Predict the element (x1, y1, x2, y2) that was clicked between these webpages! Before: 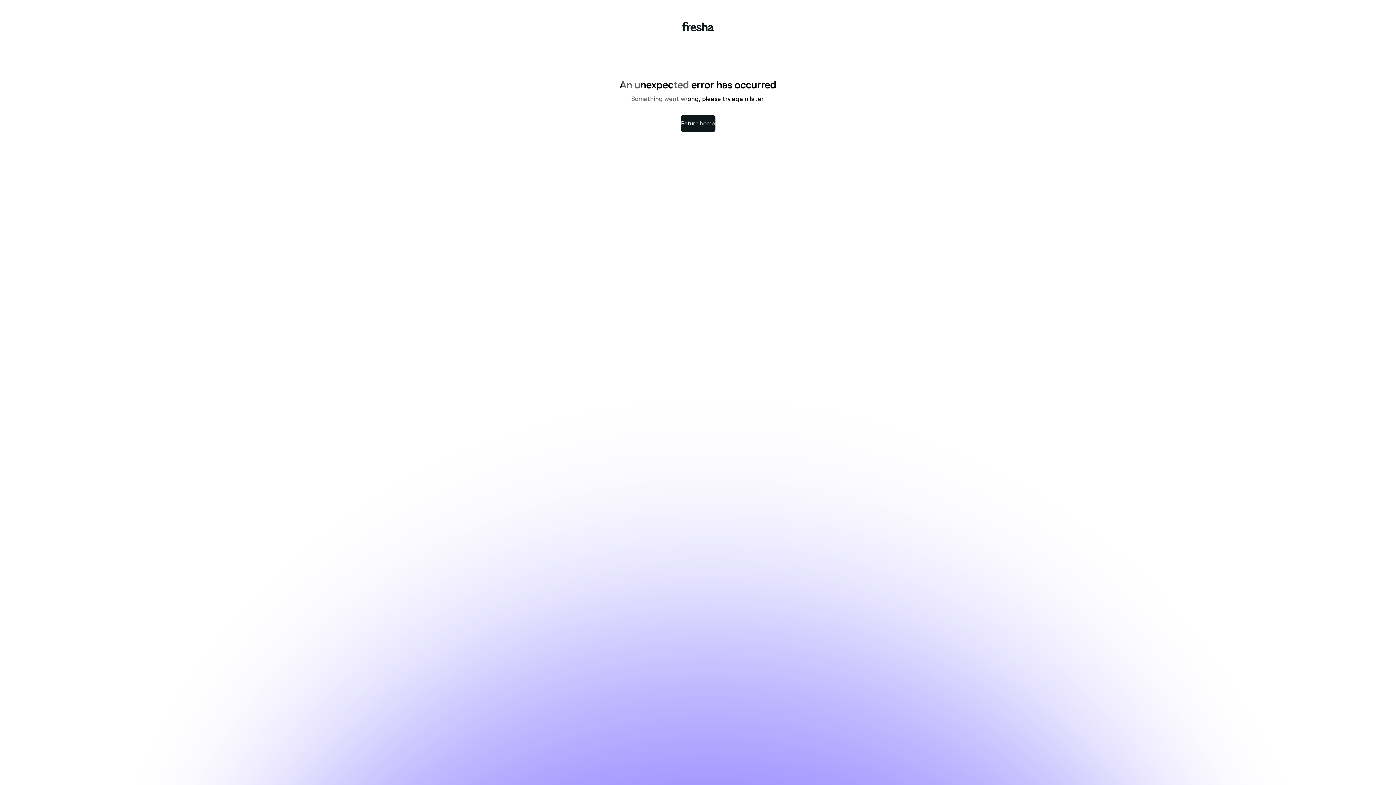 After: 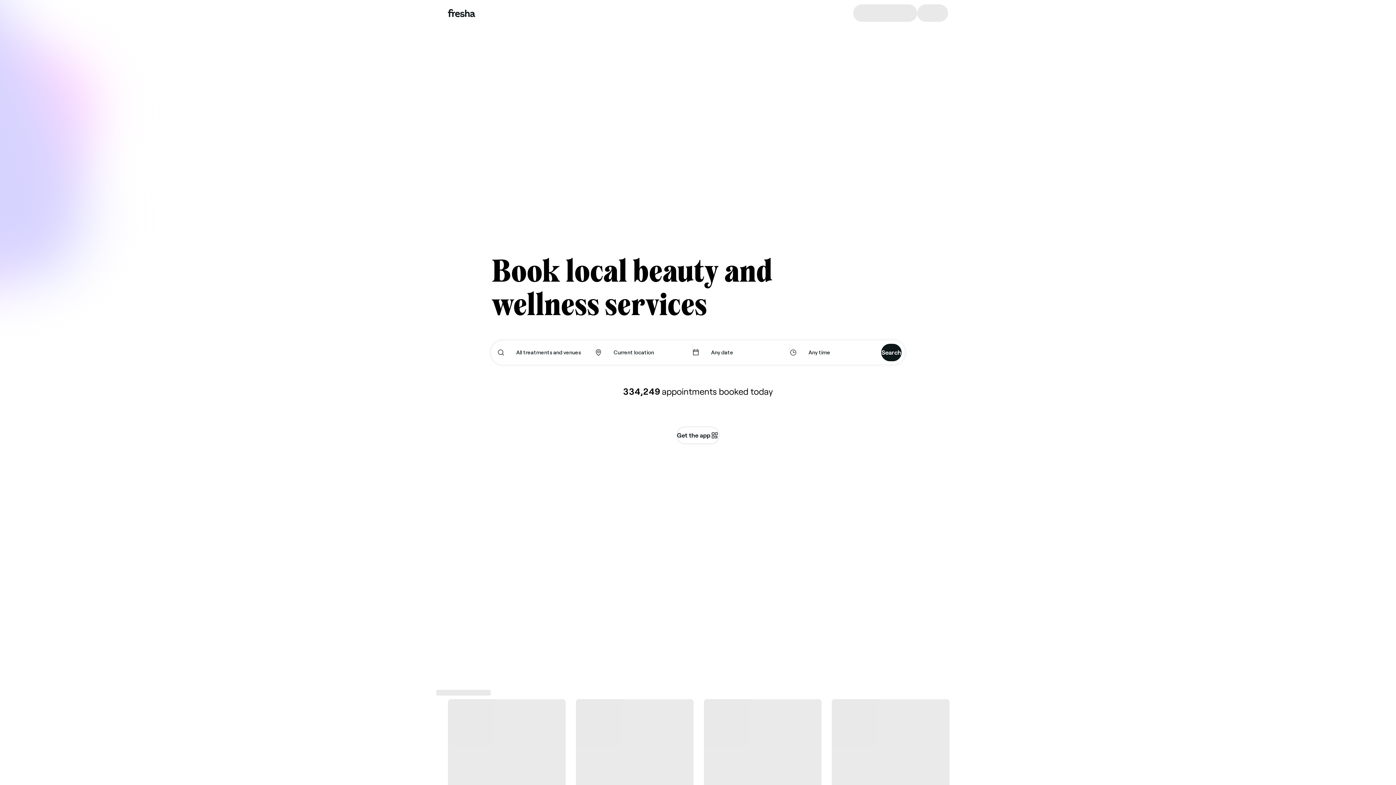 Action: bbox: (680, 114, 715, 132) label: Return home